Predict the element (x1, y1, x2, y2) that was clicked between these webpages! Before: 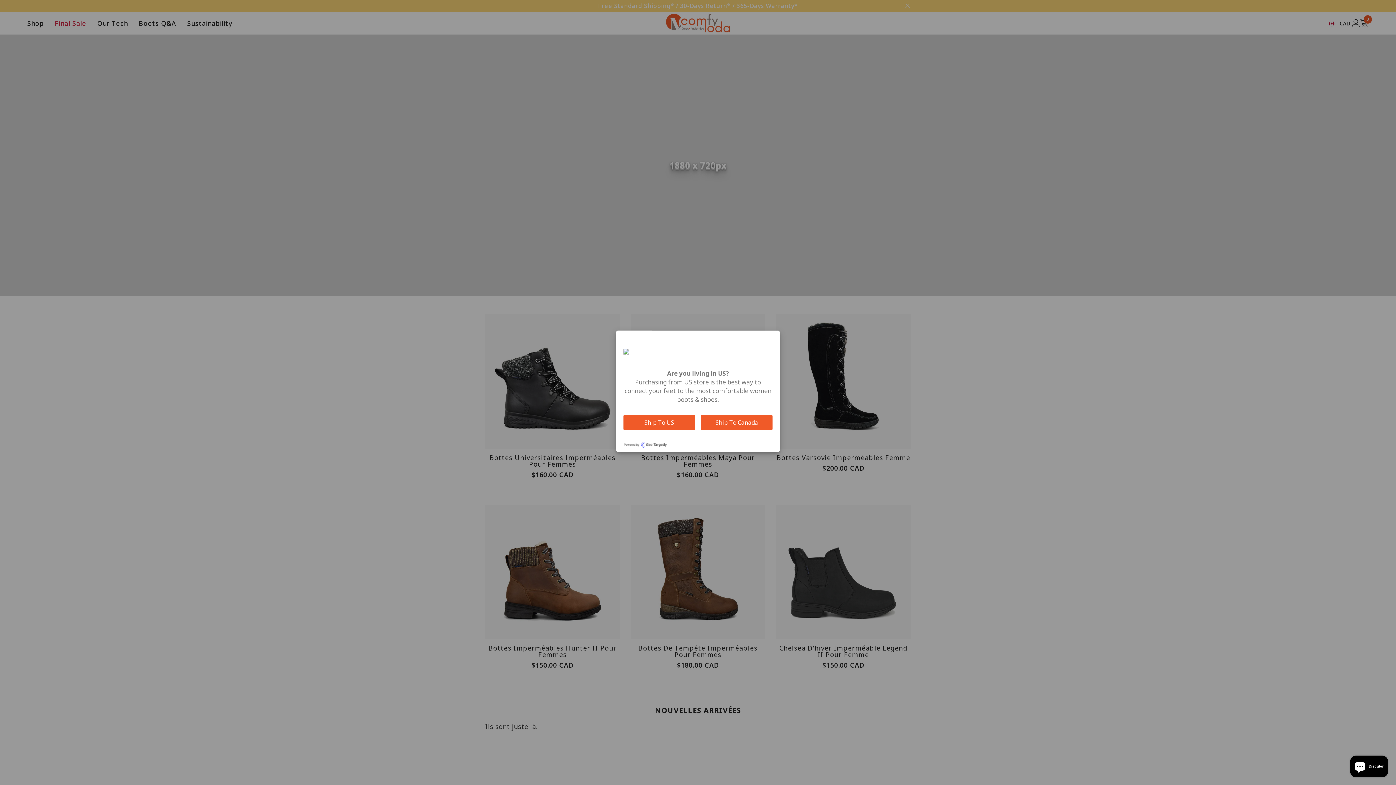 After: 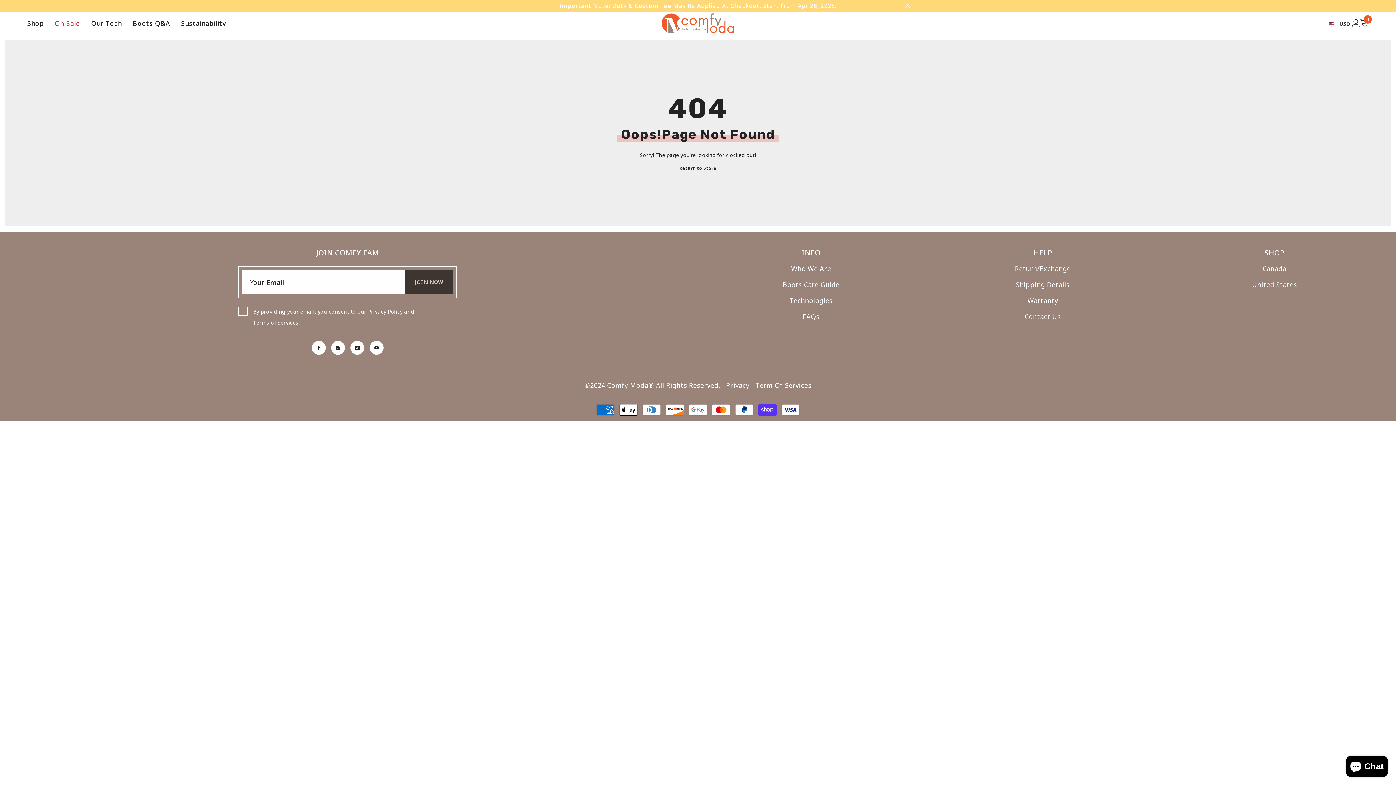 Action: label: Ship To US bbox: (623, 415, 695, 430)